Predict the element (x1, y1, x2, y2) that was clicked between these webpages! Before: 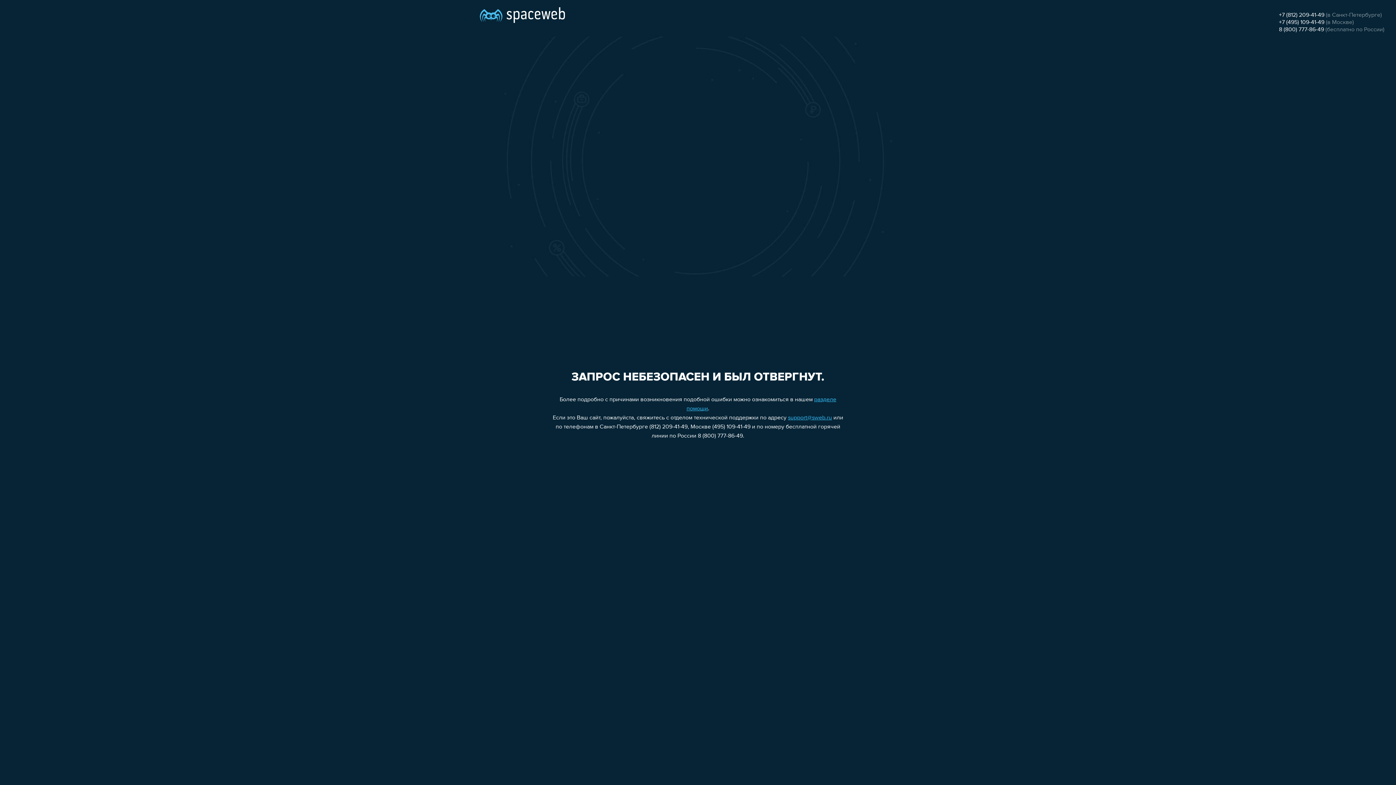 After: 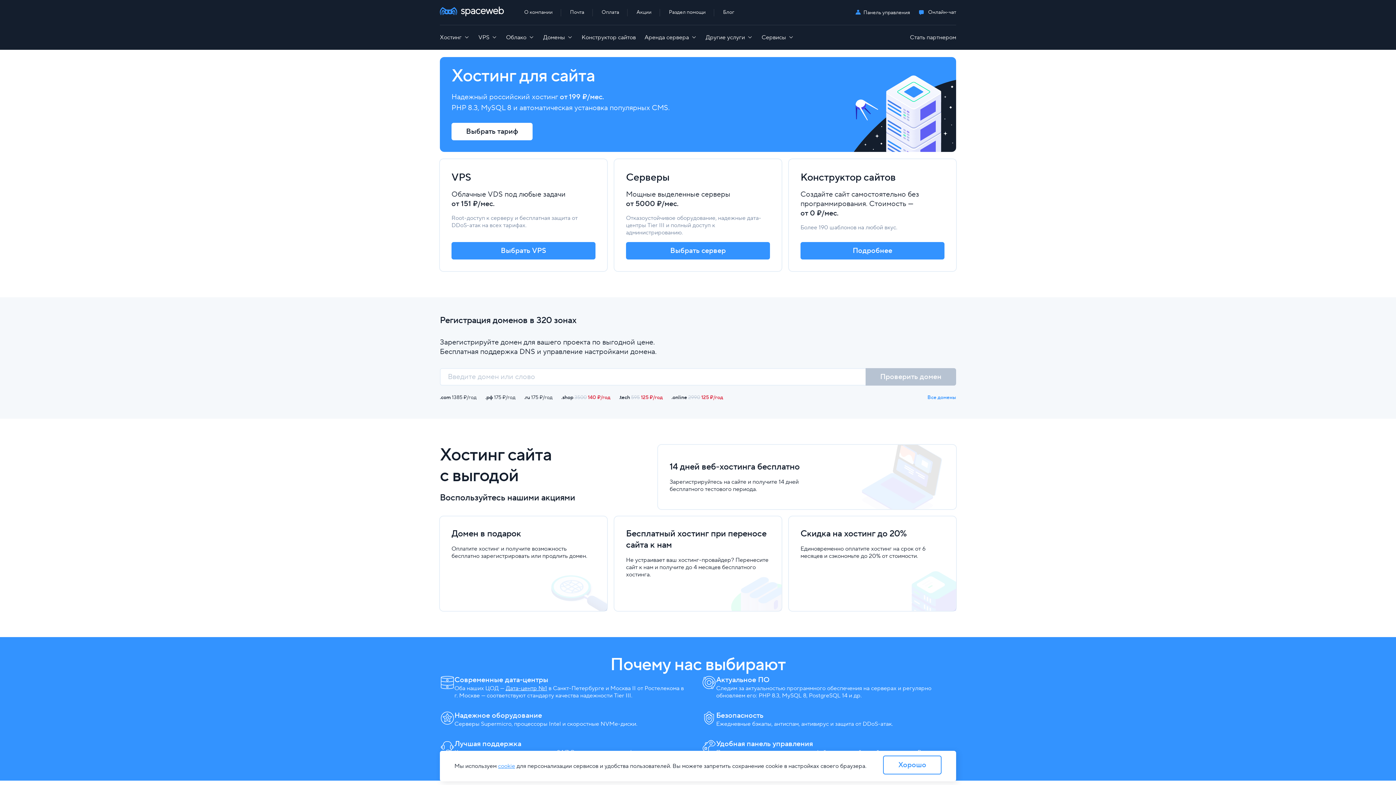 Action: bbox: (480, 0, 565, 25)